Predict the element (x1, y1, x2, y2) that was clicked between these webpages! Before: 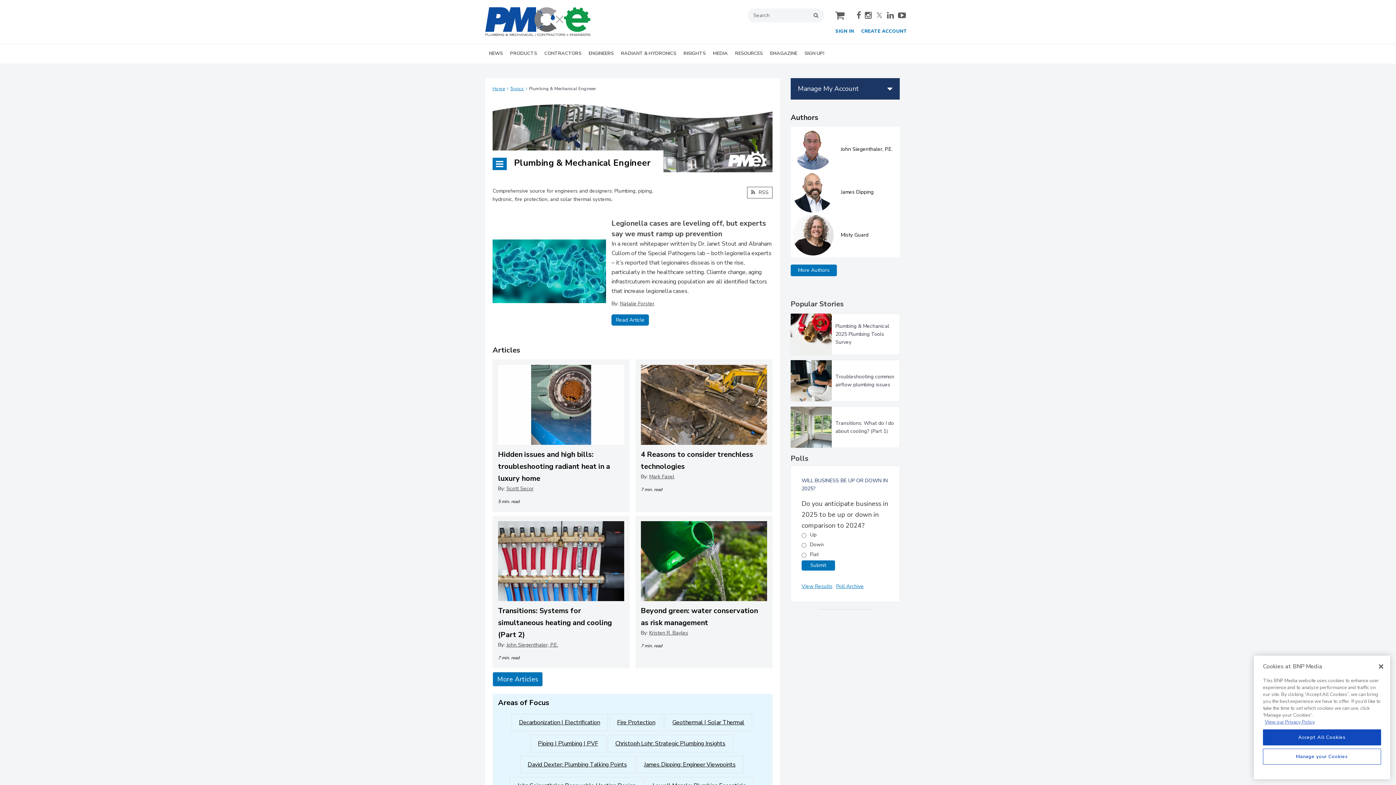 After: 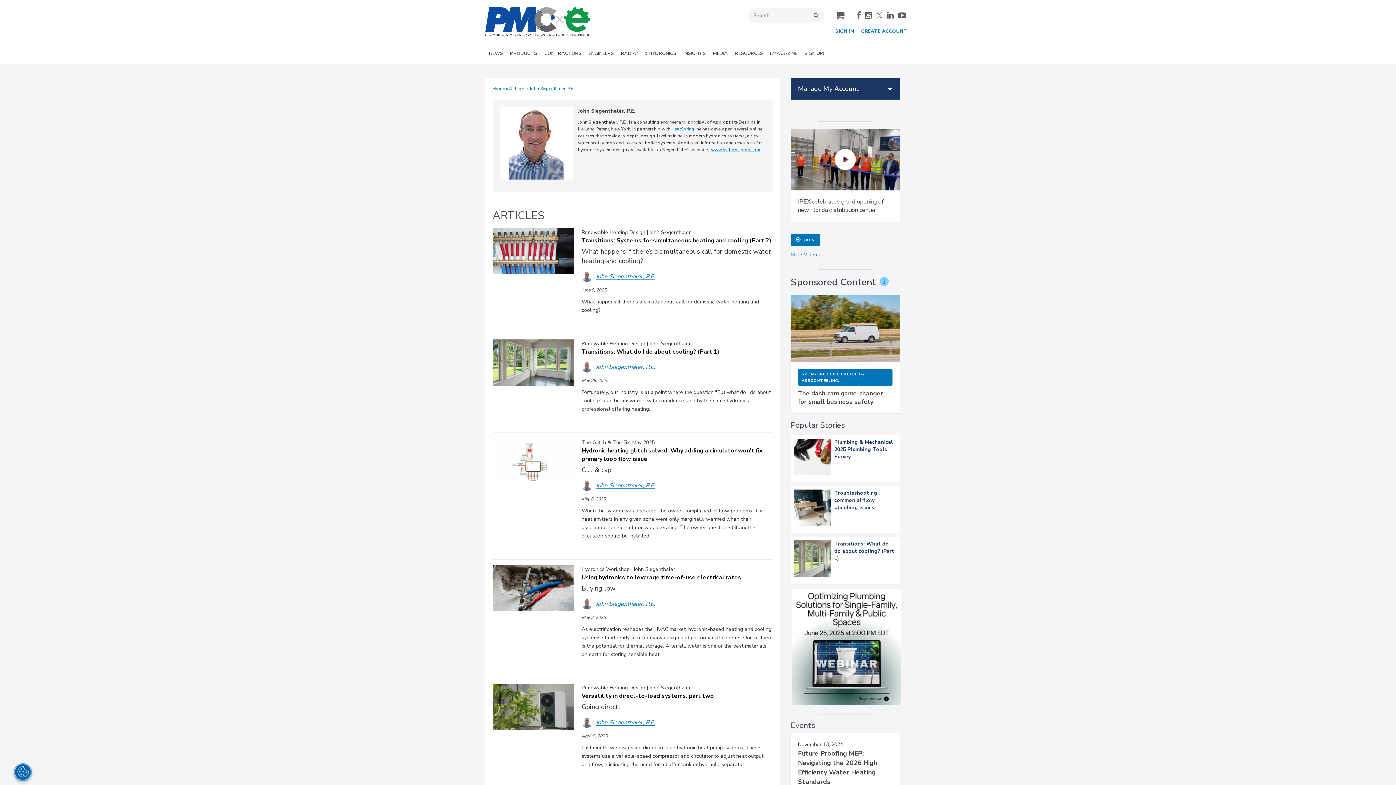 Action: bbox: (841, 410, 898, 418) label: John Siegenthaler, P.E.